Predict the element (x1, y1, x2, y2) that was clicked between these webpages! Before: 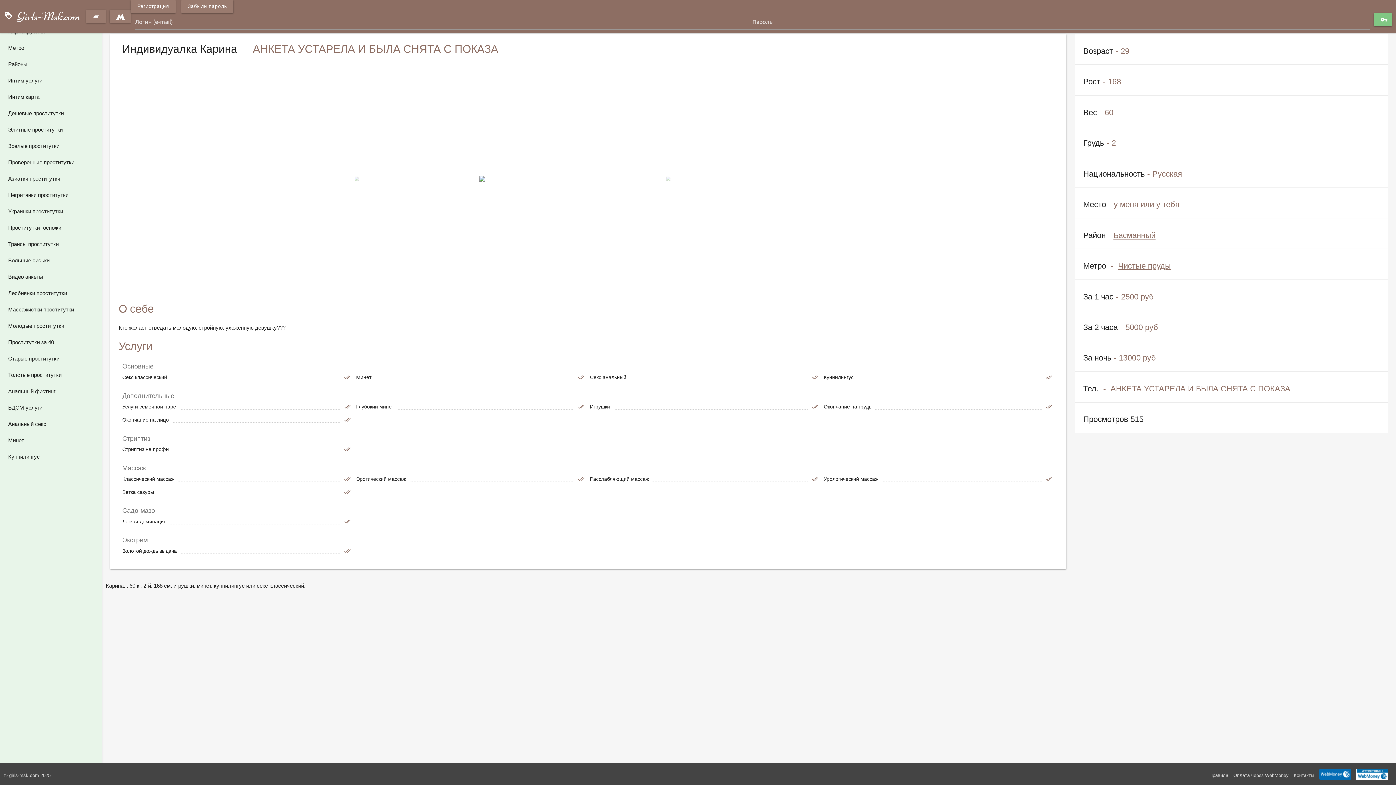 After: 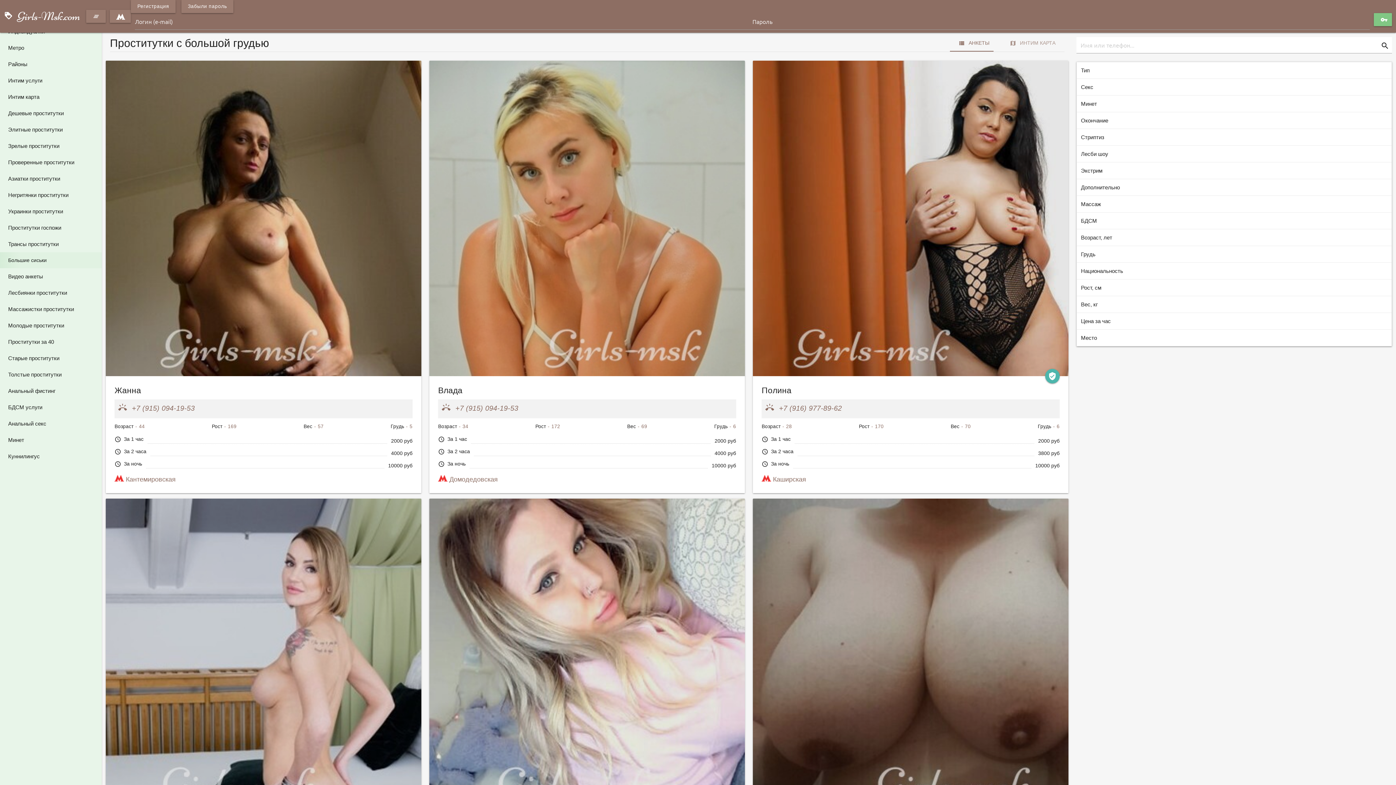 Action: bbox: (4, 252, 97, 268) label: Большие сиськи